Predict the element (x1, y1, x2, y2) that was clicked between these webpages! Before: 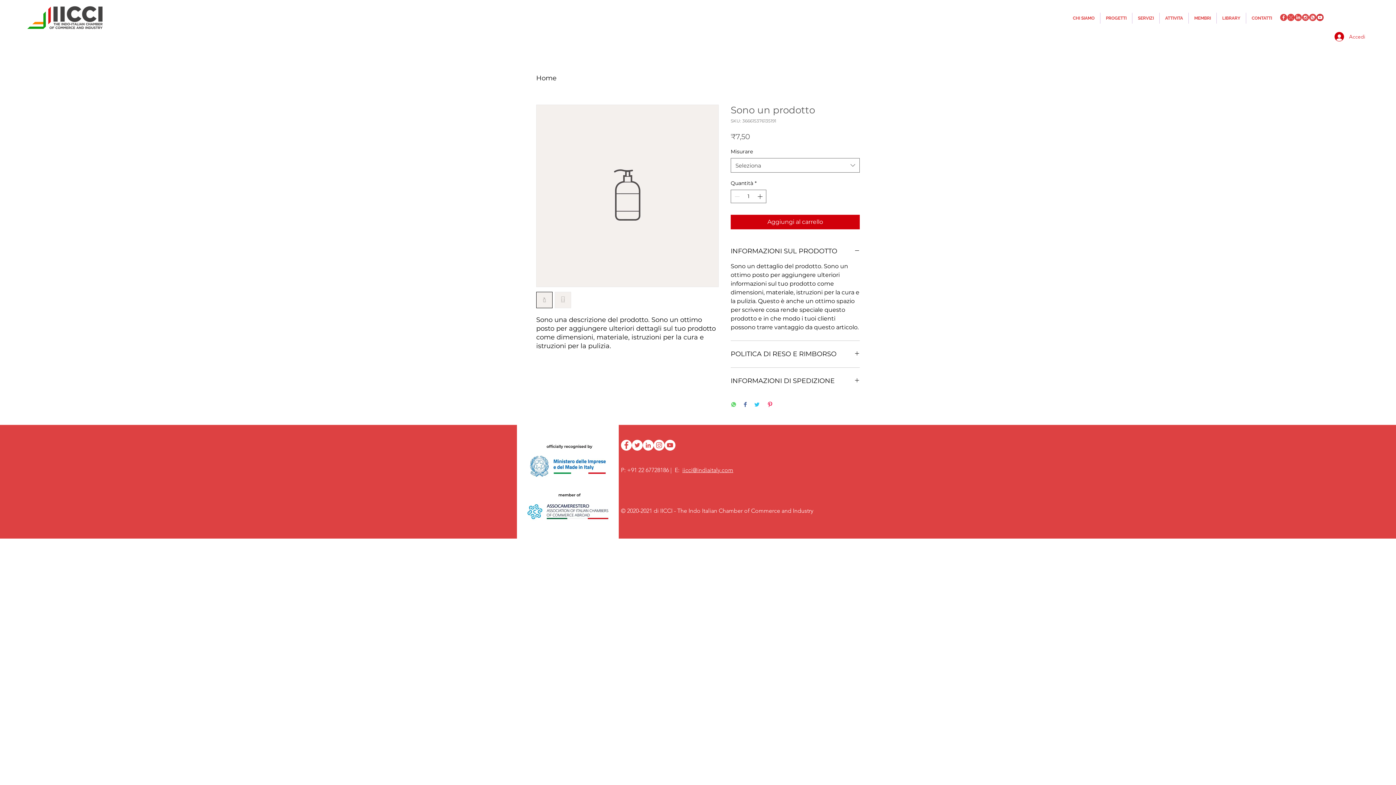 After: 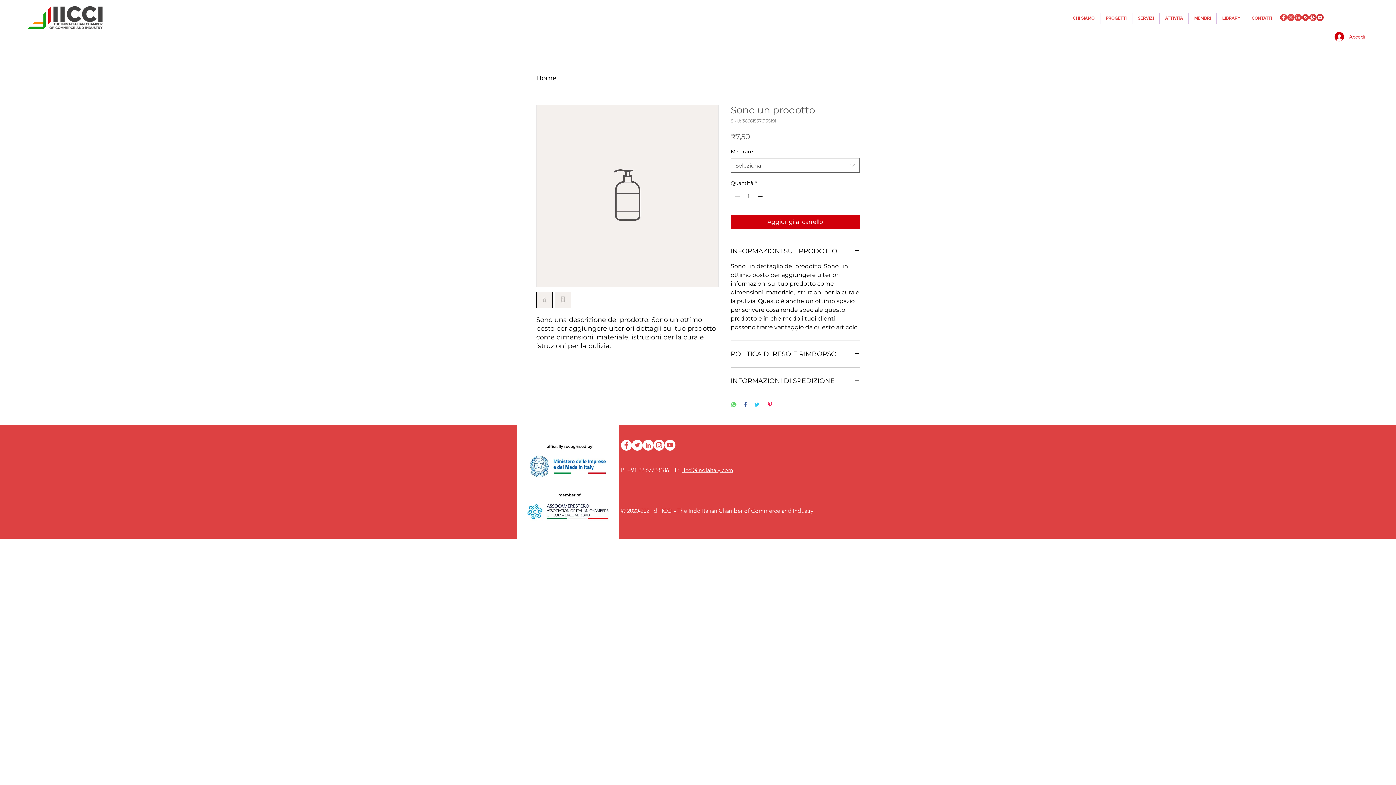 Action: label: twitter bbox: (632, 440, 642, 450)